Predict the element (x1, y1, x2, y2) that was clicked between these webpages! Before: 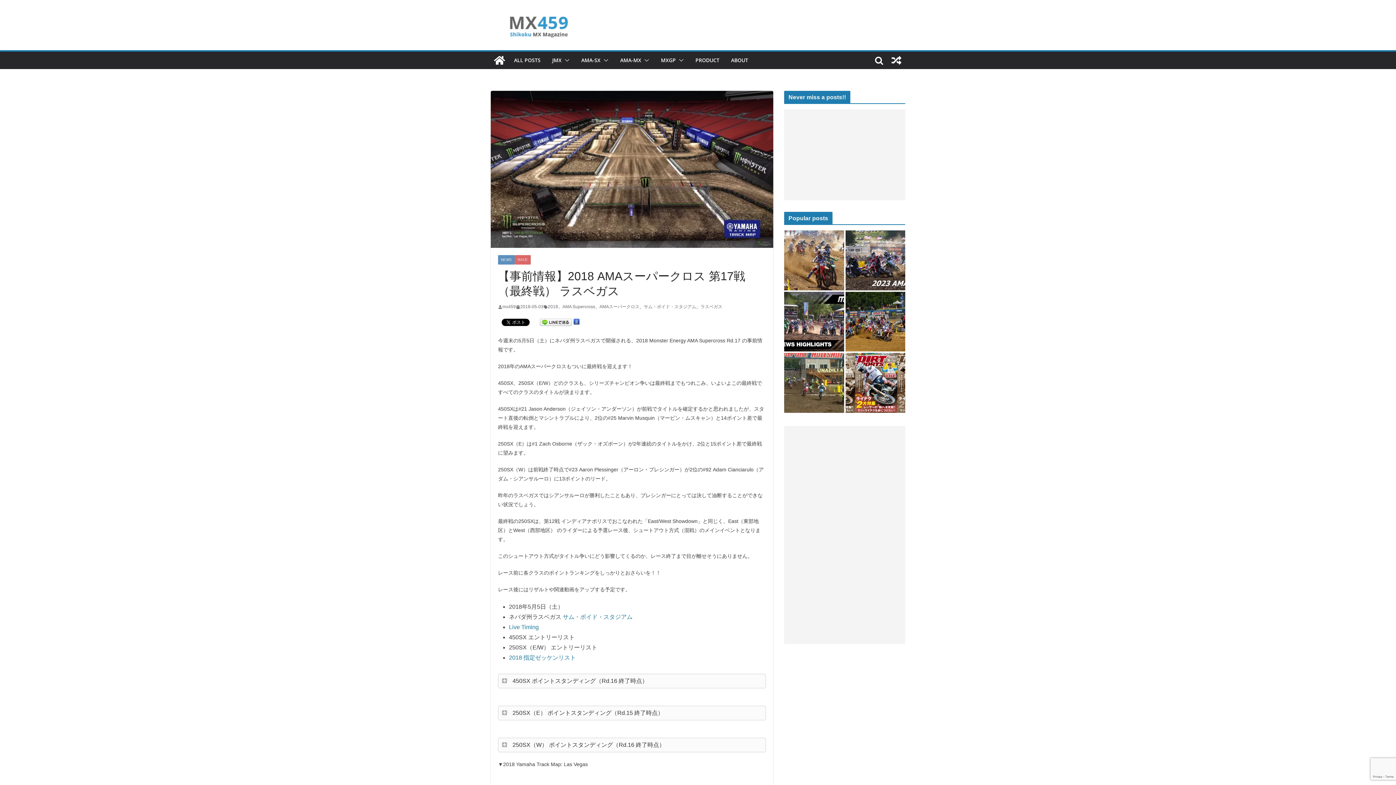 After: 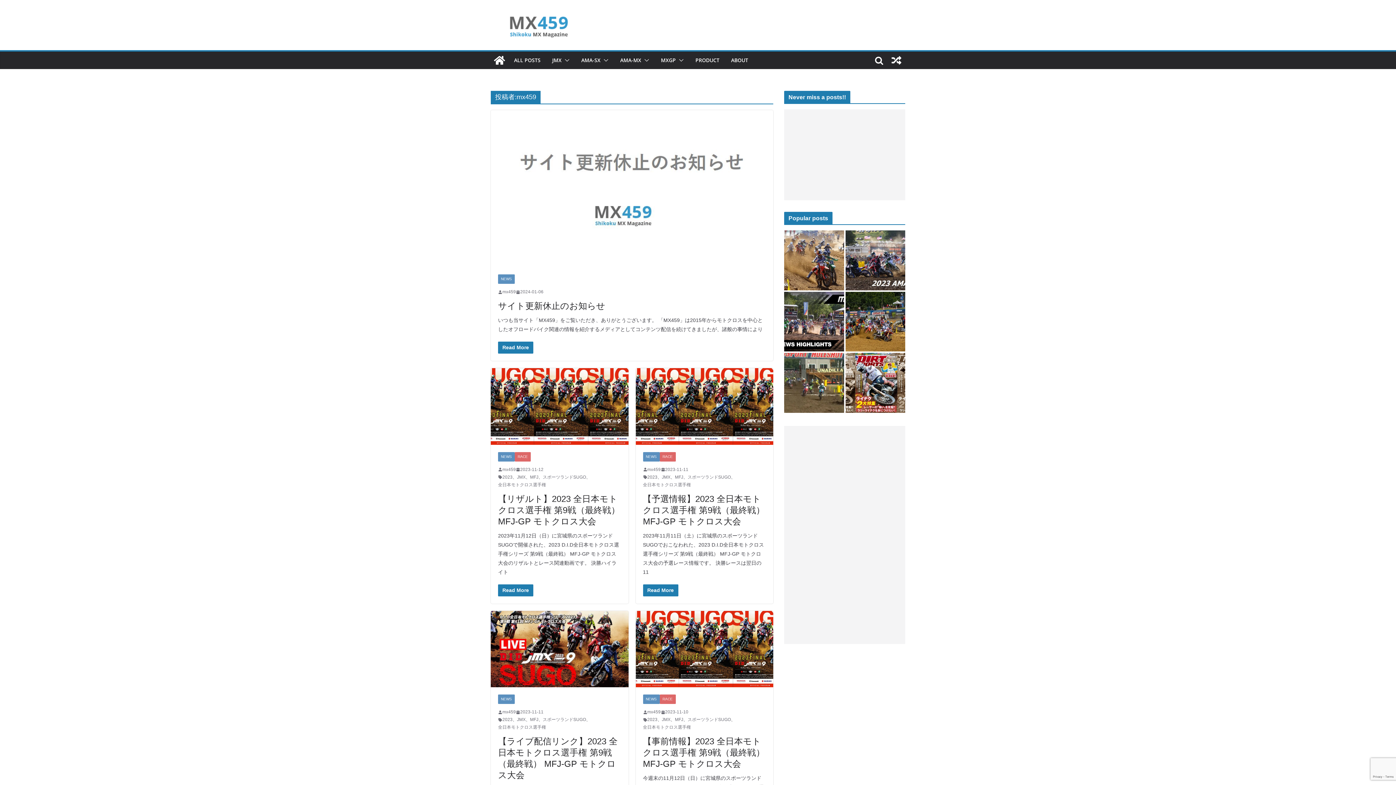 Action: bbox: (502, 303, 516, 310) label: mx459